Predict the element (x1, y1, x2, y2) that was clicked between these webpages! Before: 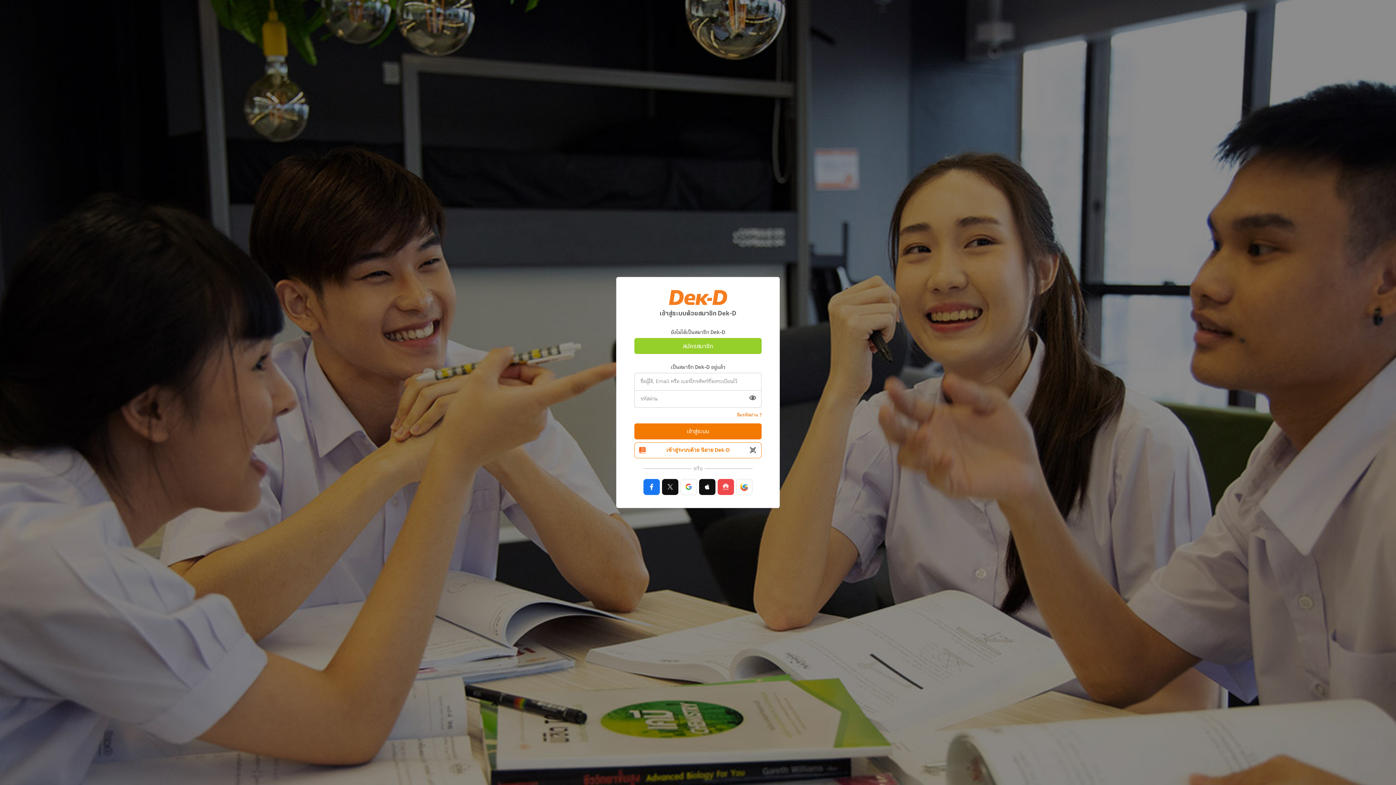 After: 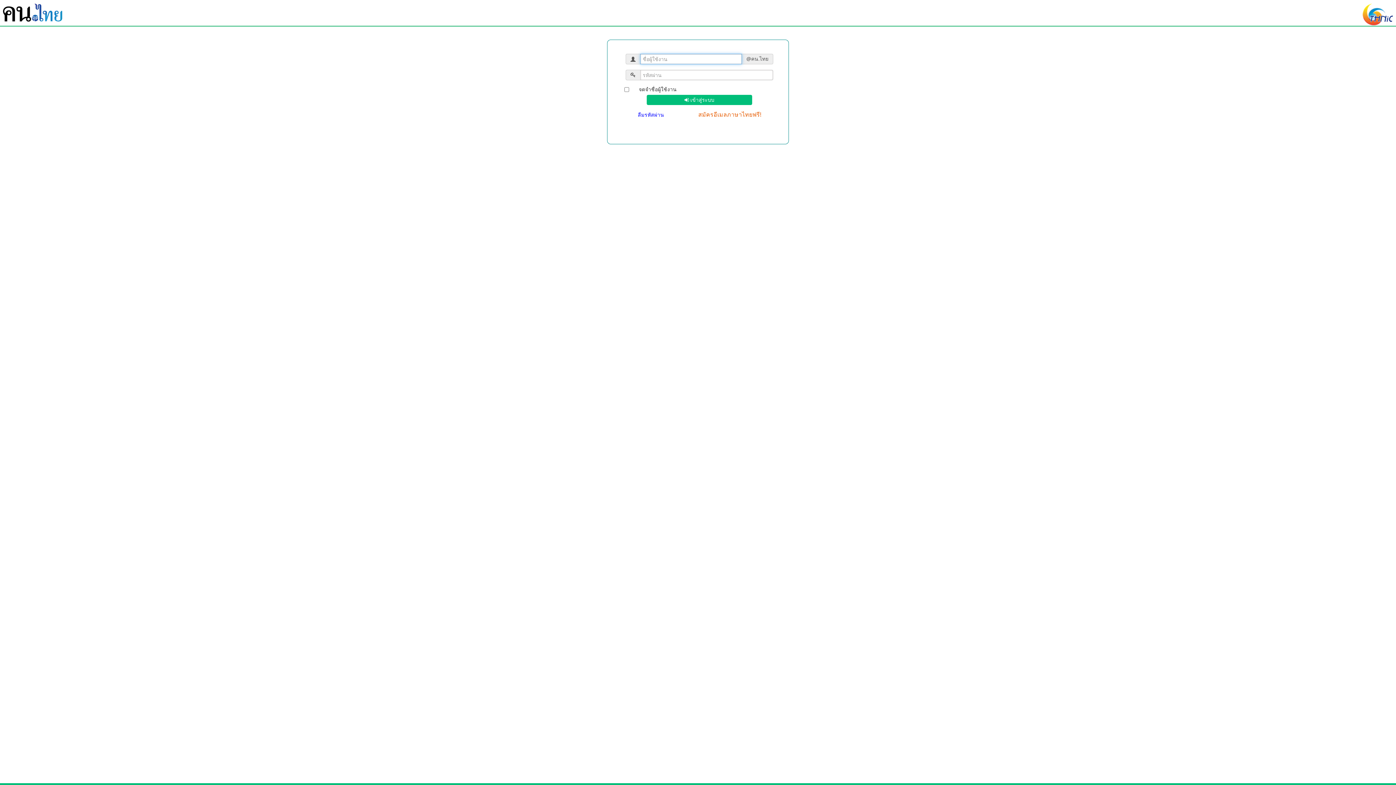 Action: bbox: (736, 479, 752, 495)